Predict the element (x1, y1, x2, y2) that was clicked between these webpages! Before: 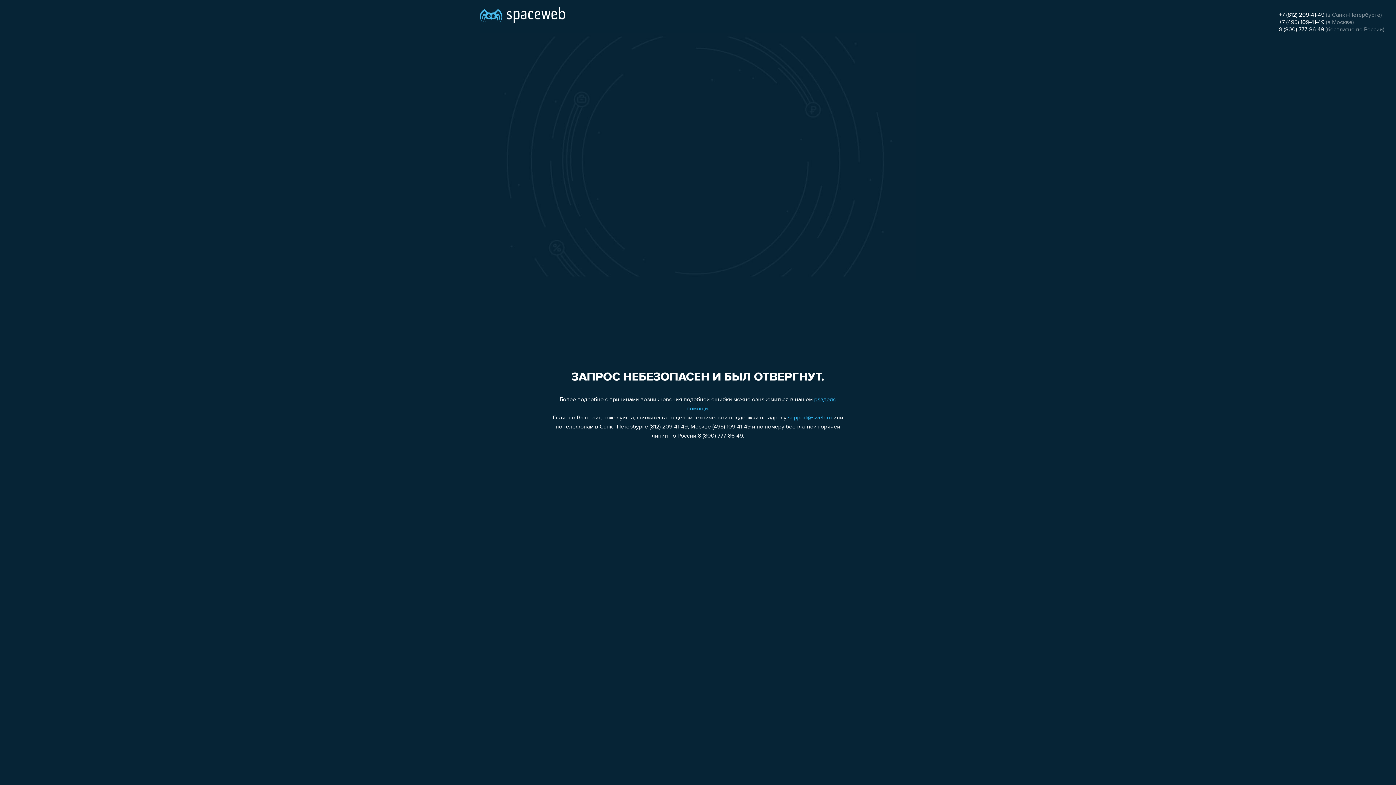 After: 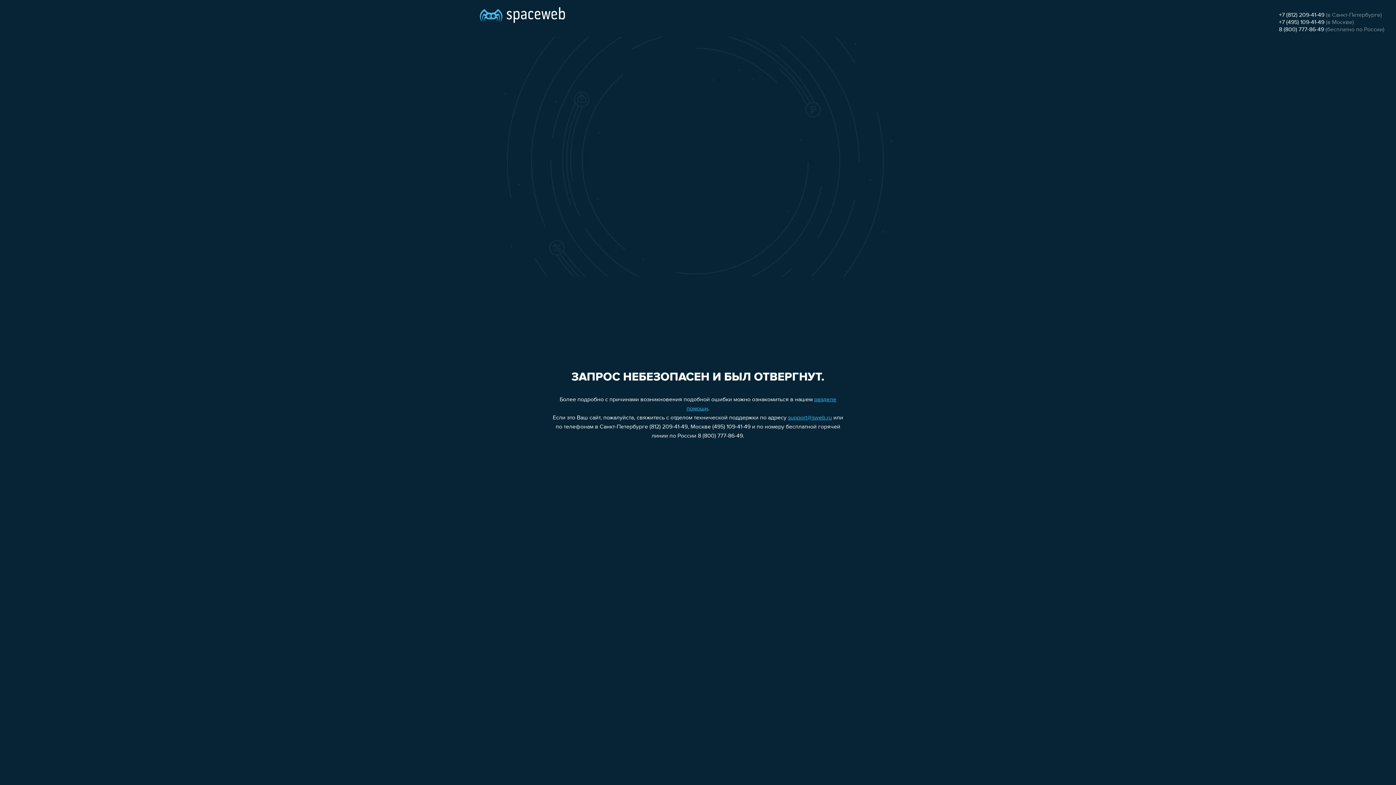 Action: bbox: (1279, 12, 1324, 18) label: +7 (812) 209-41-49